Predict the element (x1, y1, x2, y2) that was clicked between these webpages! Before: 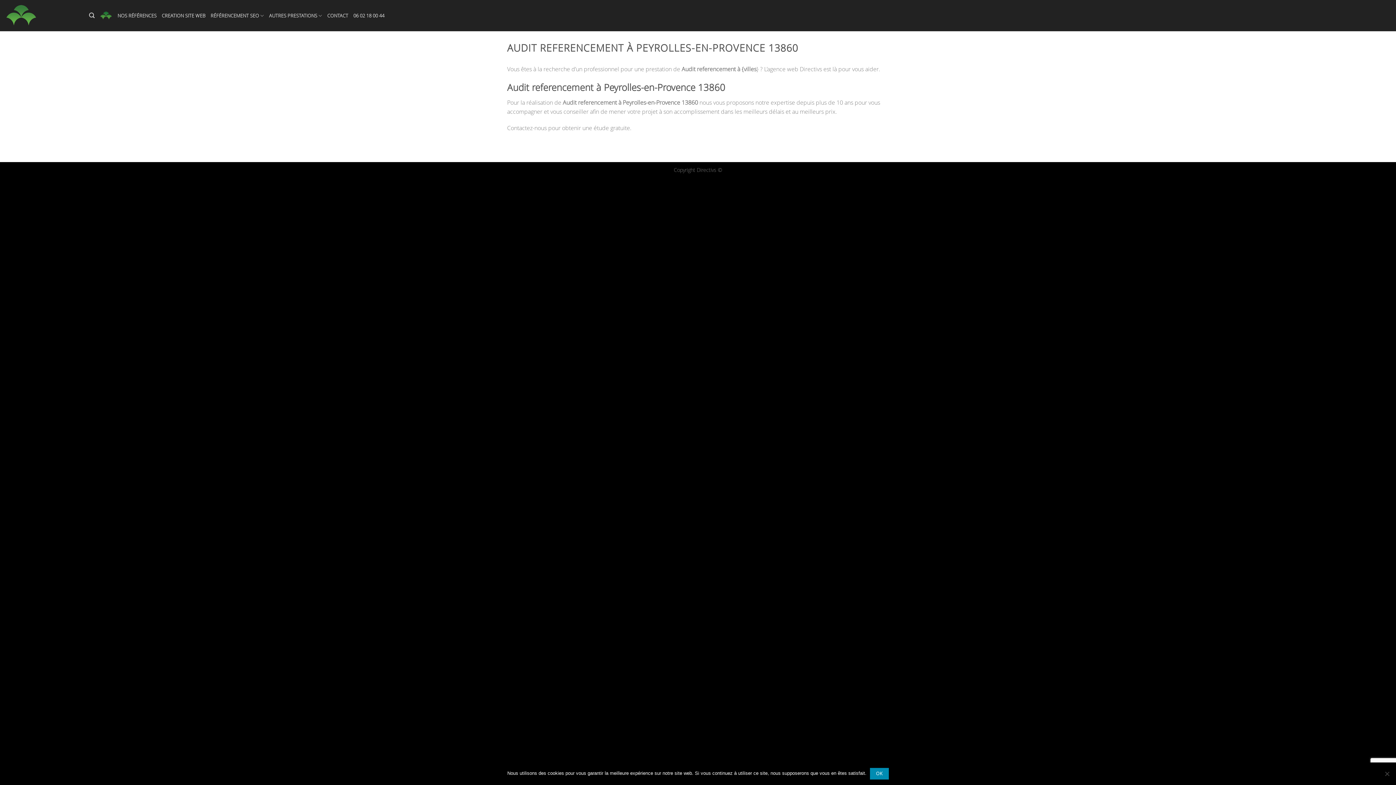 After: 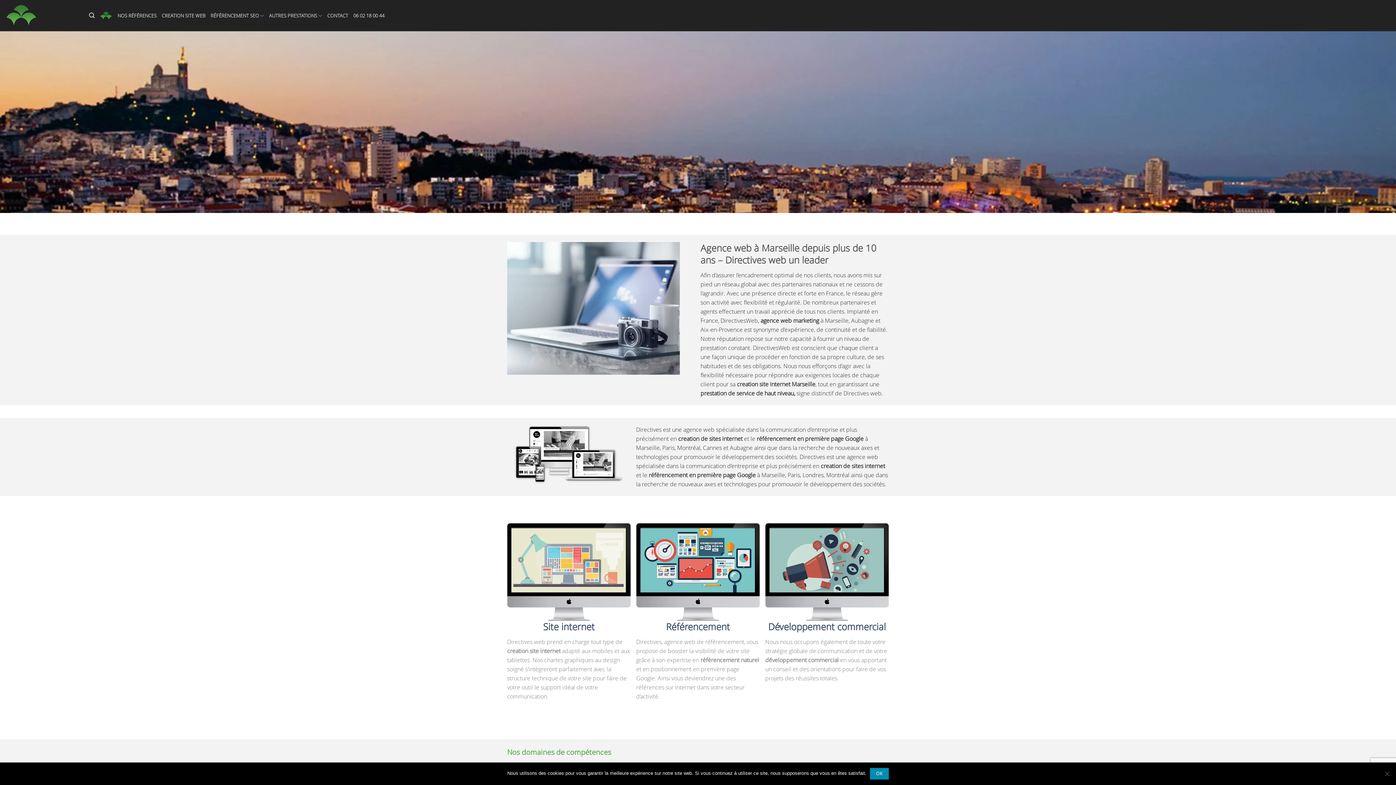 Action: label: AGENCE WEB MARSEILLE SITE INTERNET – RÉFÉRENCEMENT – DIRECTIVES bbox: (99, 7, 112, 23)